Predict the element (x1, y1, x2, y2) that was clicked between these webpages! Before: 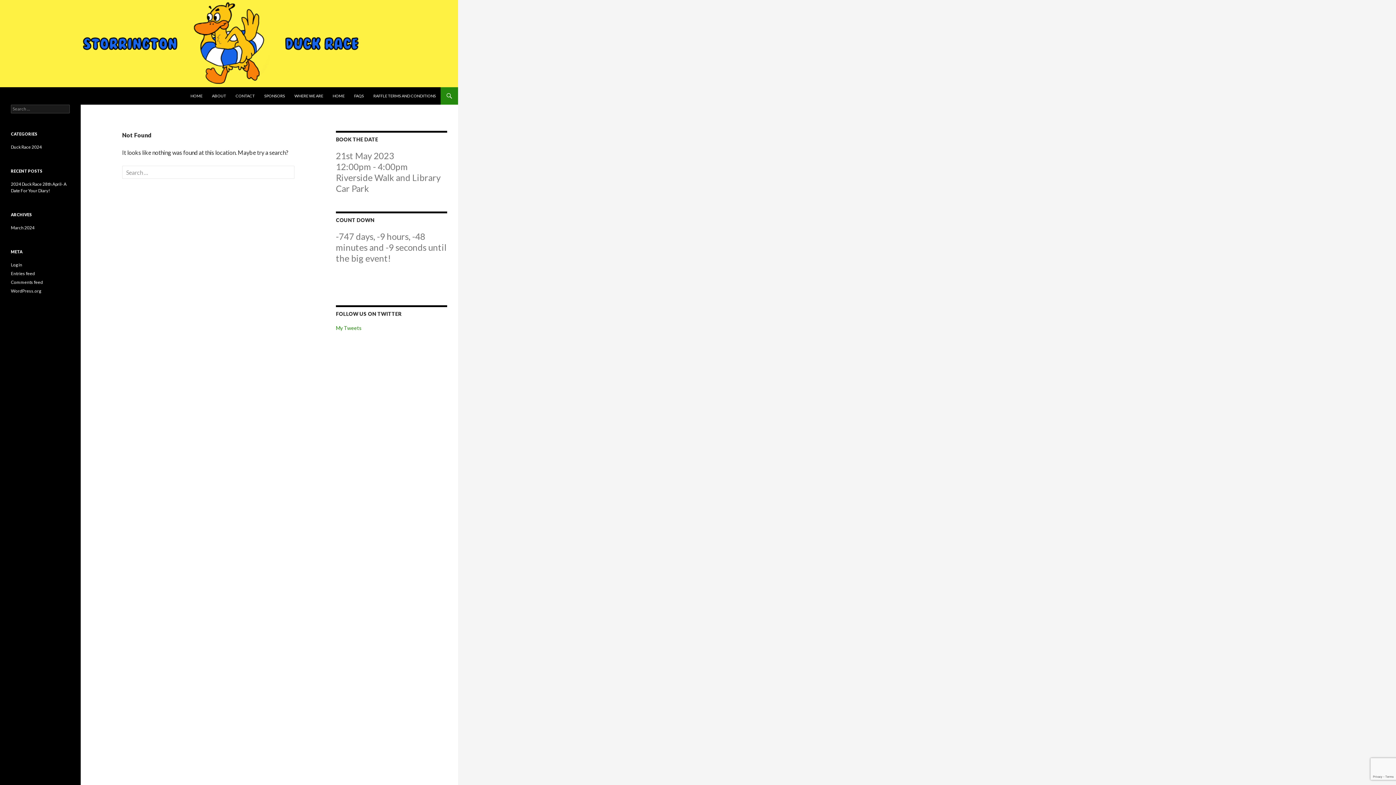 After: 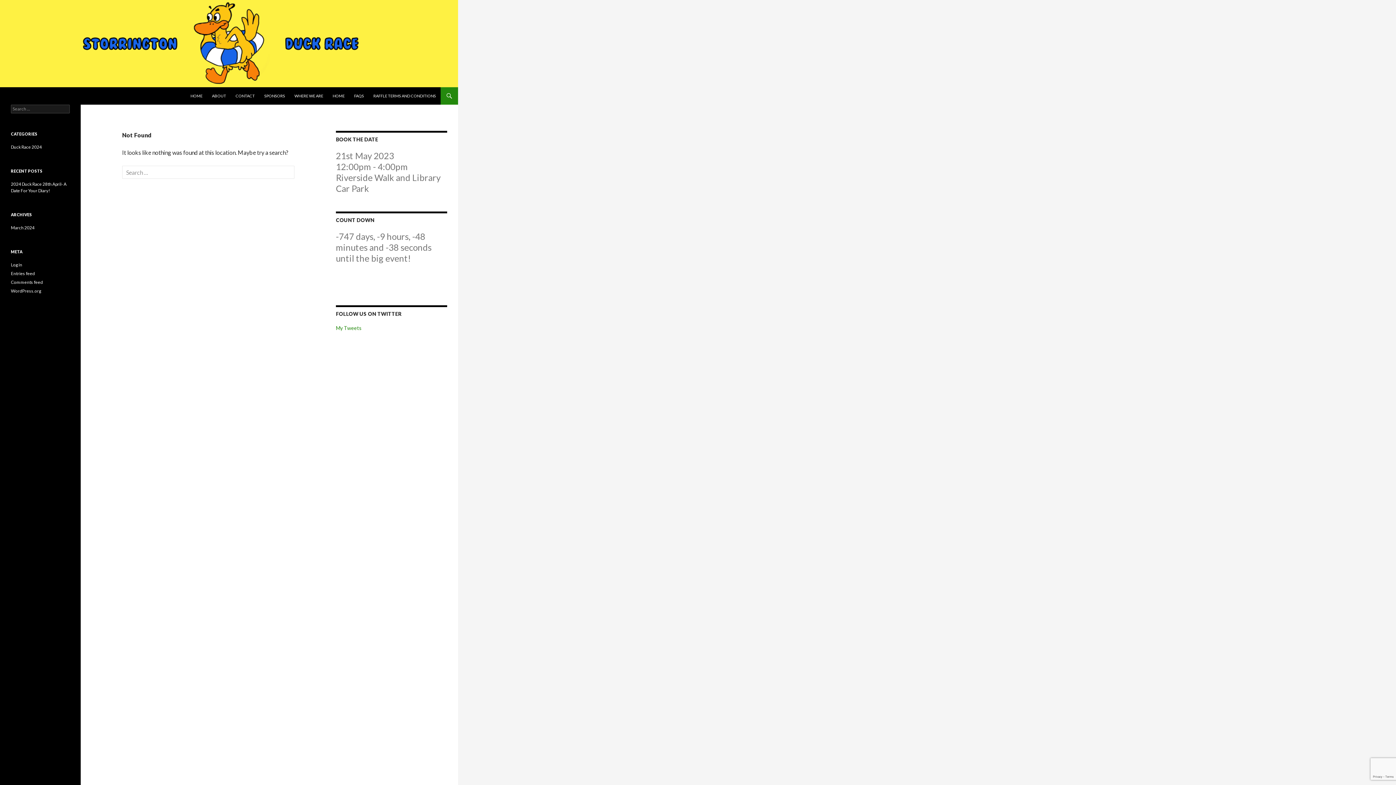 Action: label: SPONSORS bbox: (260, 87, 289, 104)